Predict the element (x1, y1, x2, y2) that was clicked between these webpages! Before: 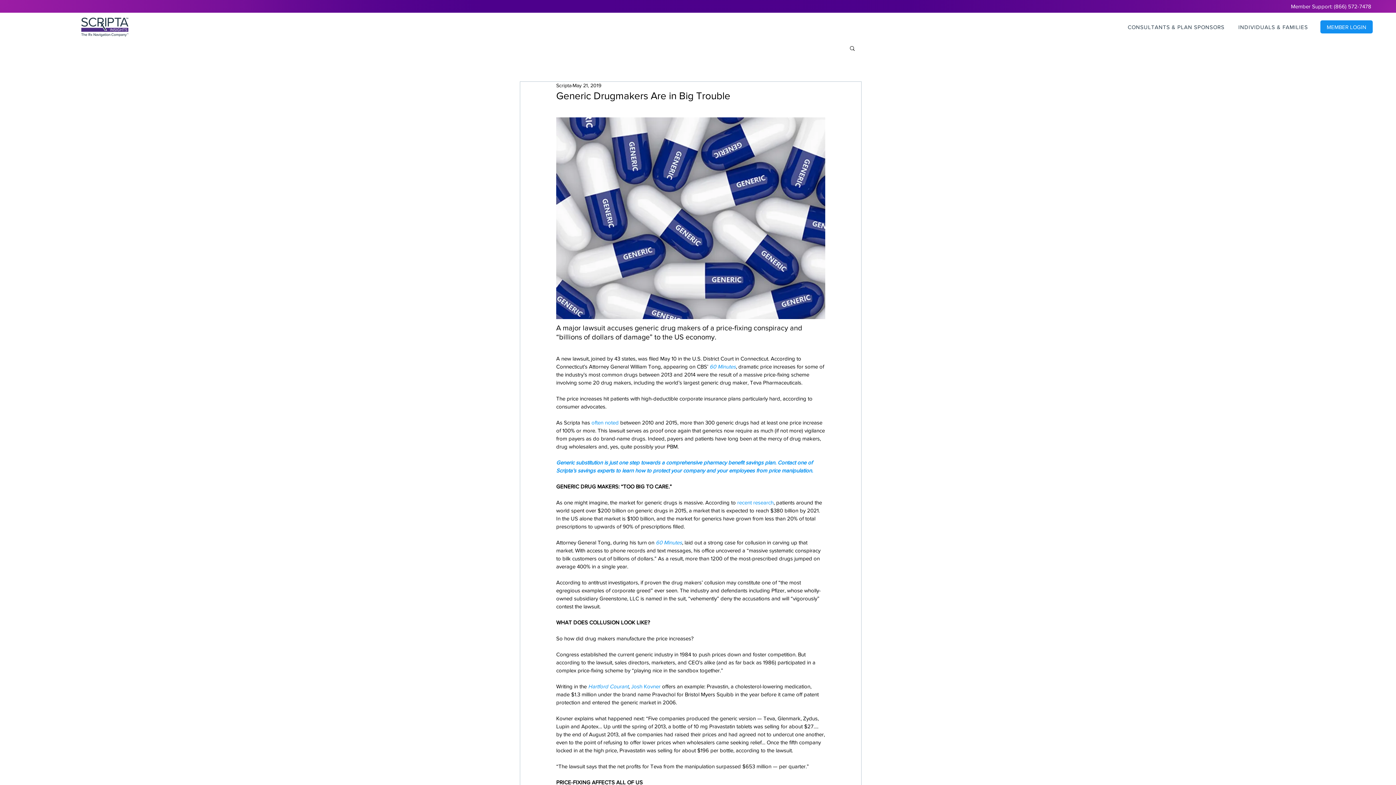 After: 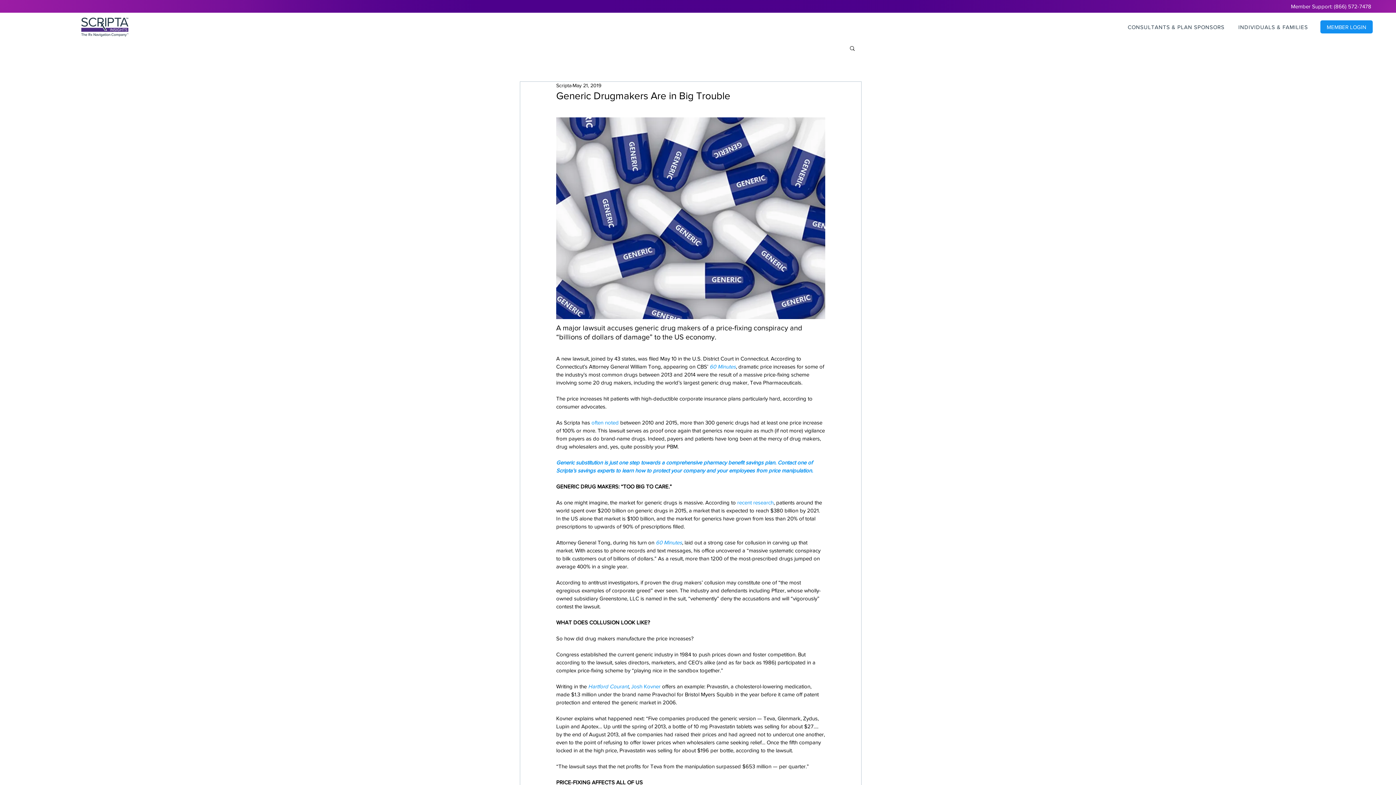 Action: label: Josh Kovner bbox: (631, 683, 660, 689)